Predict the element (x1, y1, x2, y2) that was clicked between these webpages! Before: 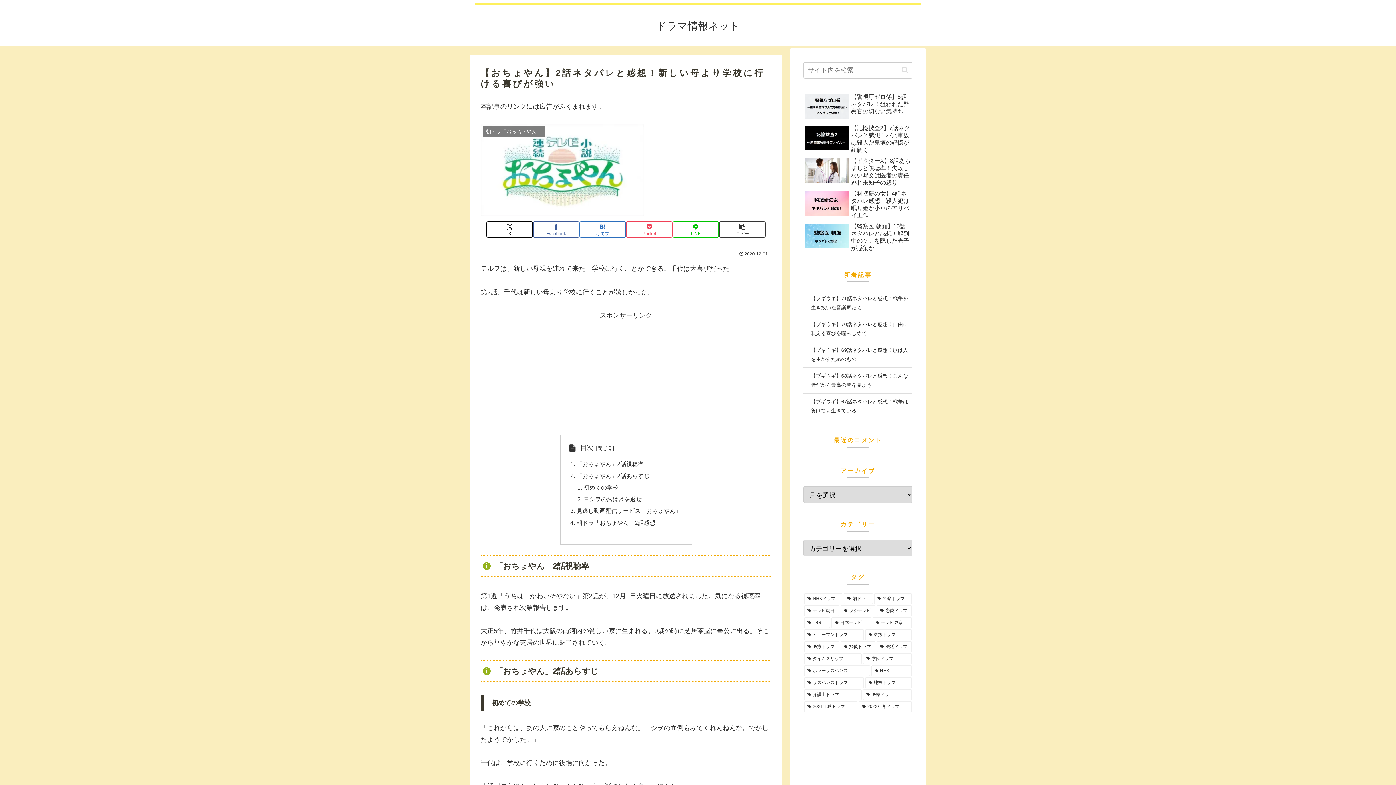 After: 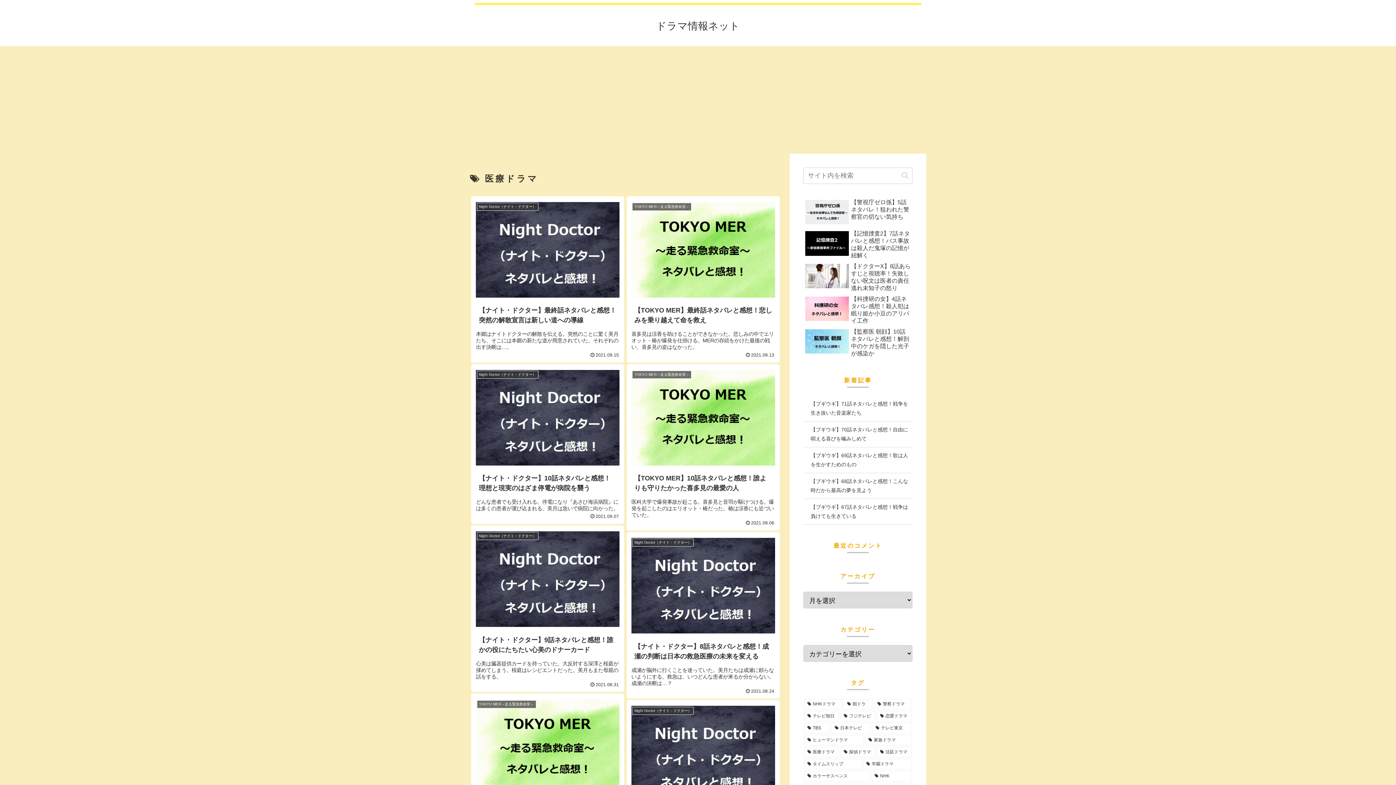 Action: label: 医療ドラマ (45個の項目) bbox: (804, 641, 839, 652)